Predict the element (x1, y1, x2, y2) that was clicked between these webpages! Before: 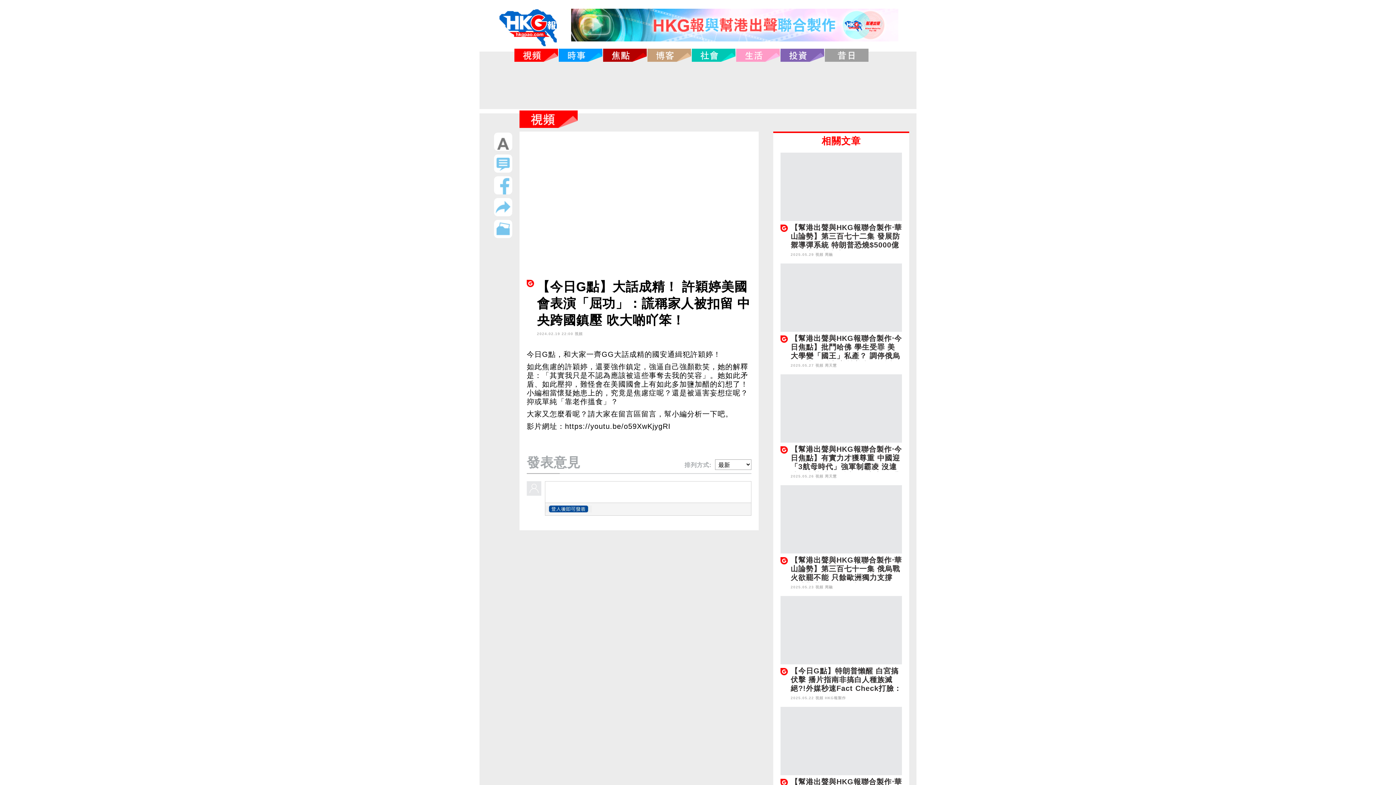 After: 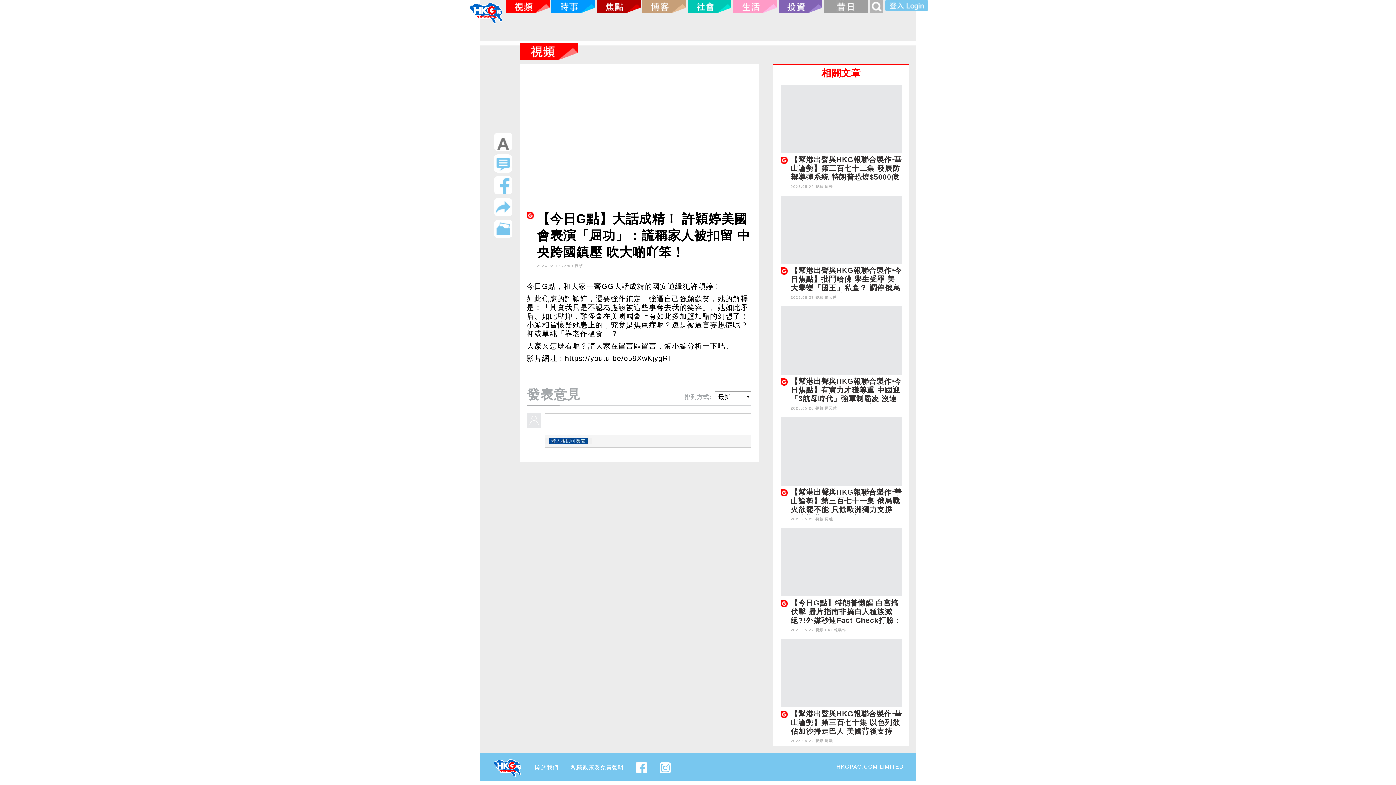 Action: bbox: (494, 159, 512, 166)